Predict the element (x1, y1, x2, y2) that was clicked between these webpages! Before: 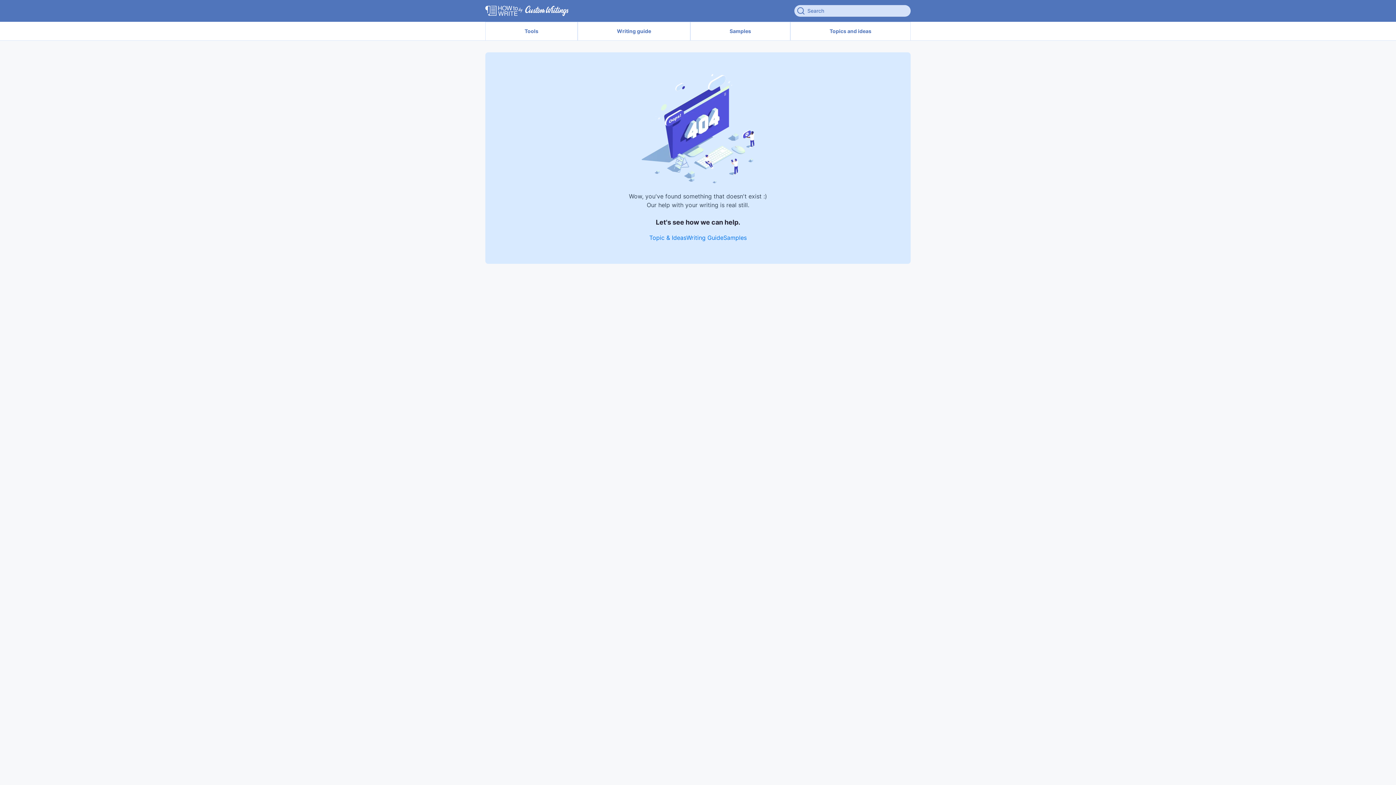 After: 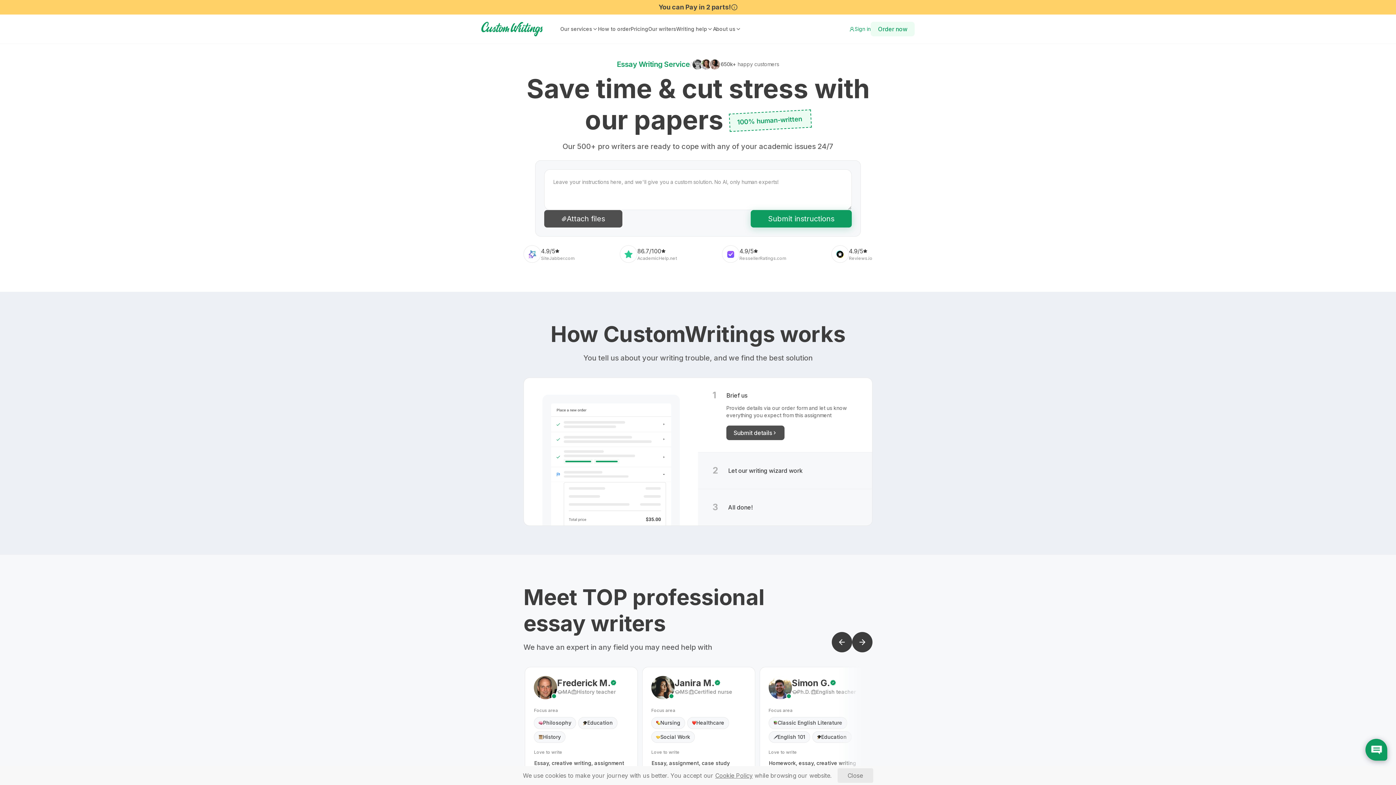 Action: bbox: (485, 5, 569, 16)